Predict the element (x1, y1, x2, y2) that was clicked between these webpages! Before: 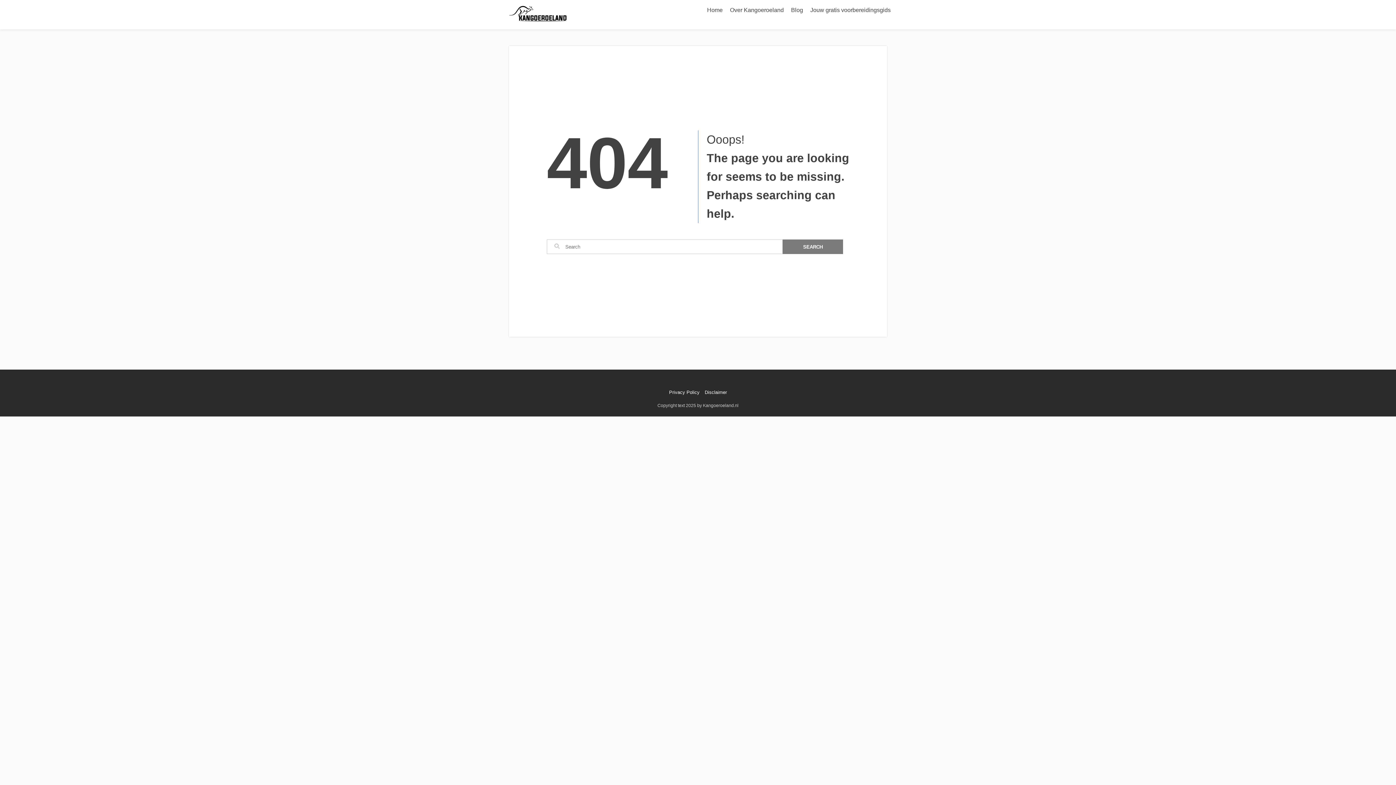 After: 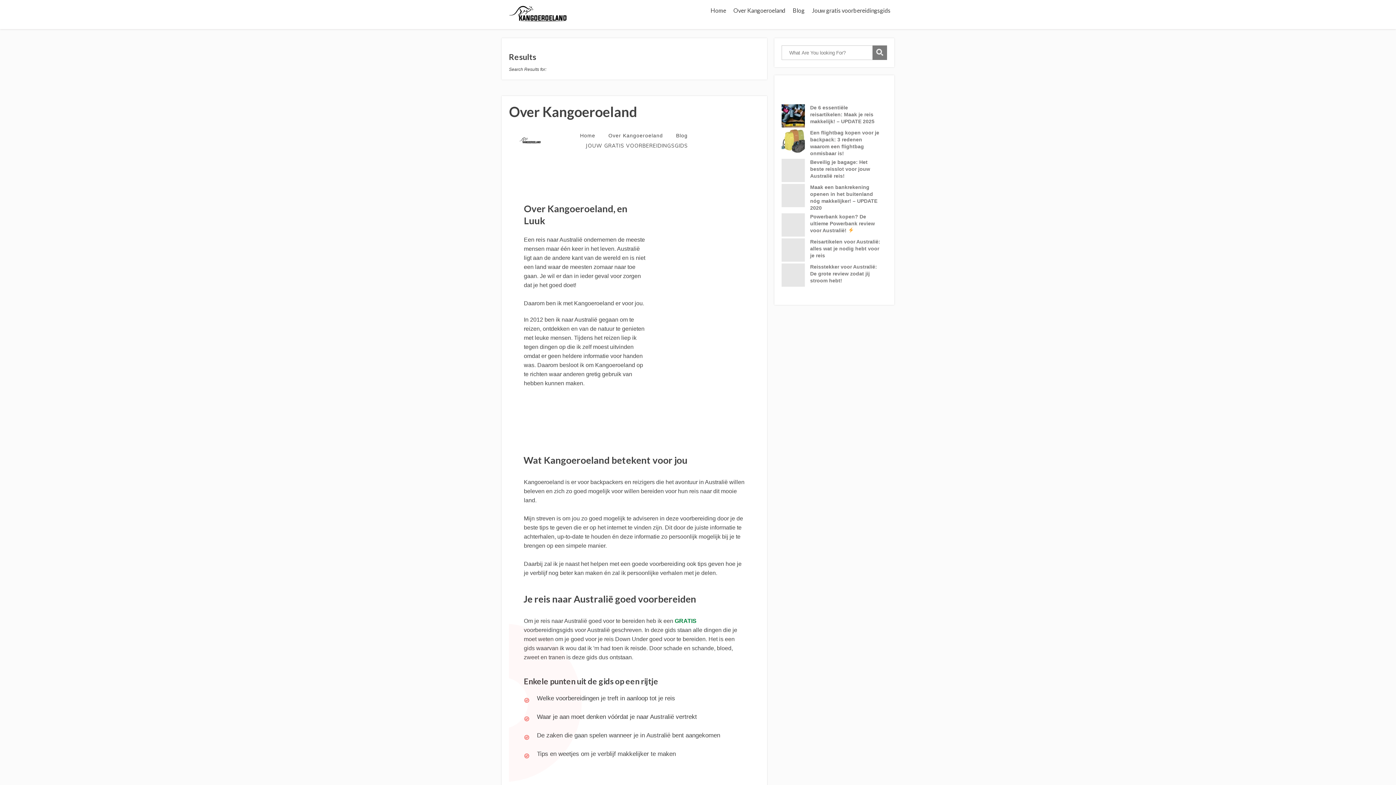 Action: bbox: (782, 239, 843, 254) label: SEARCH